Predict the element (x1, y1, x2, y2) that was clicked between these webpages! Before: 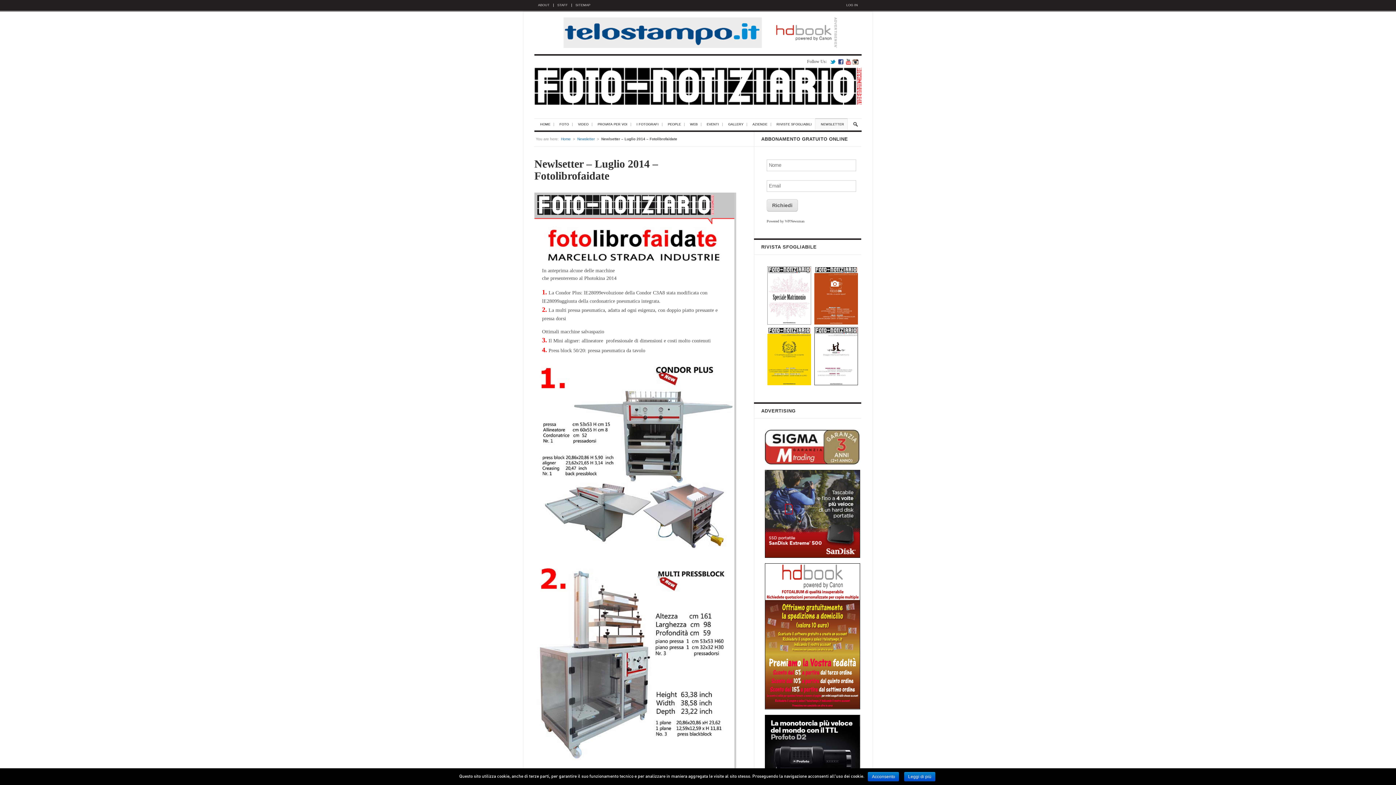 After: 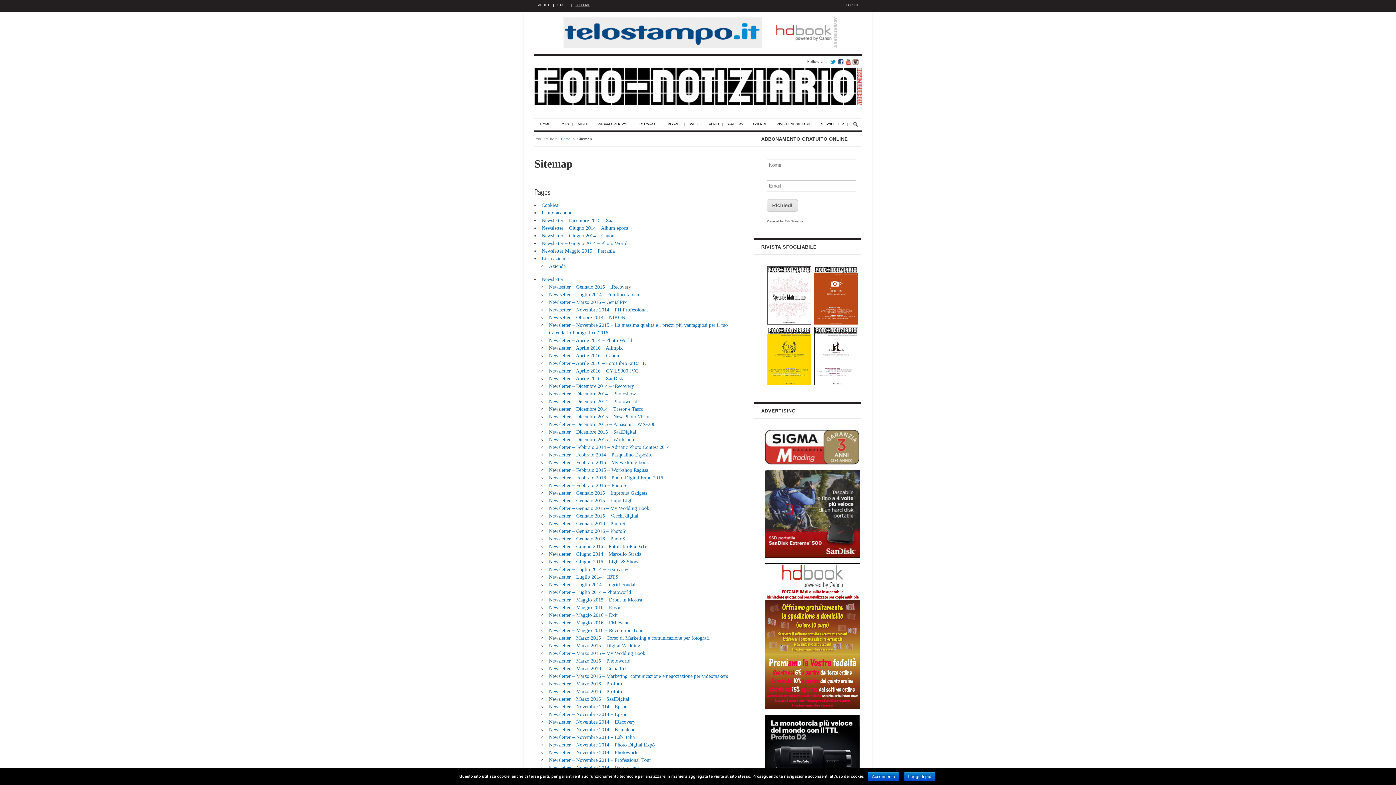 Action: label: SITEMAP bbox: (571, 3, 590, 6)